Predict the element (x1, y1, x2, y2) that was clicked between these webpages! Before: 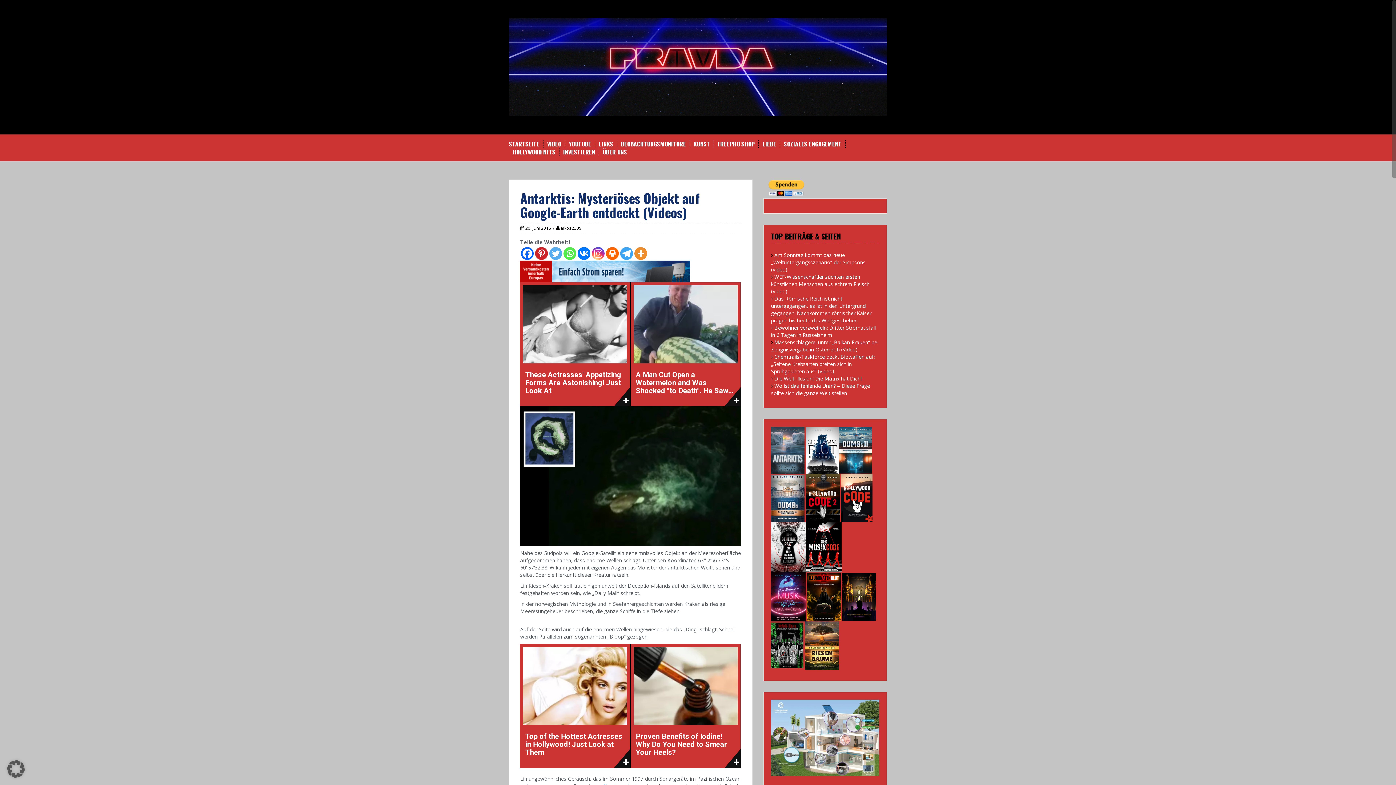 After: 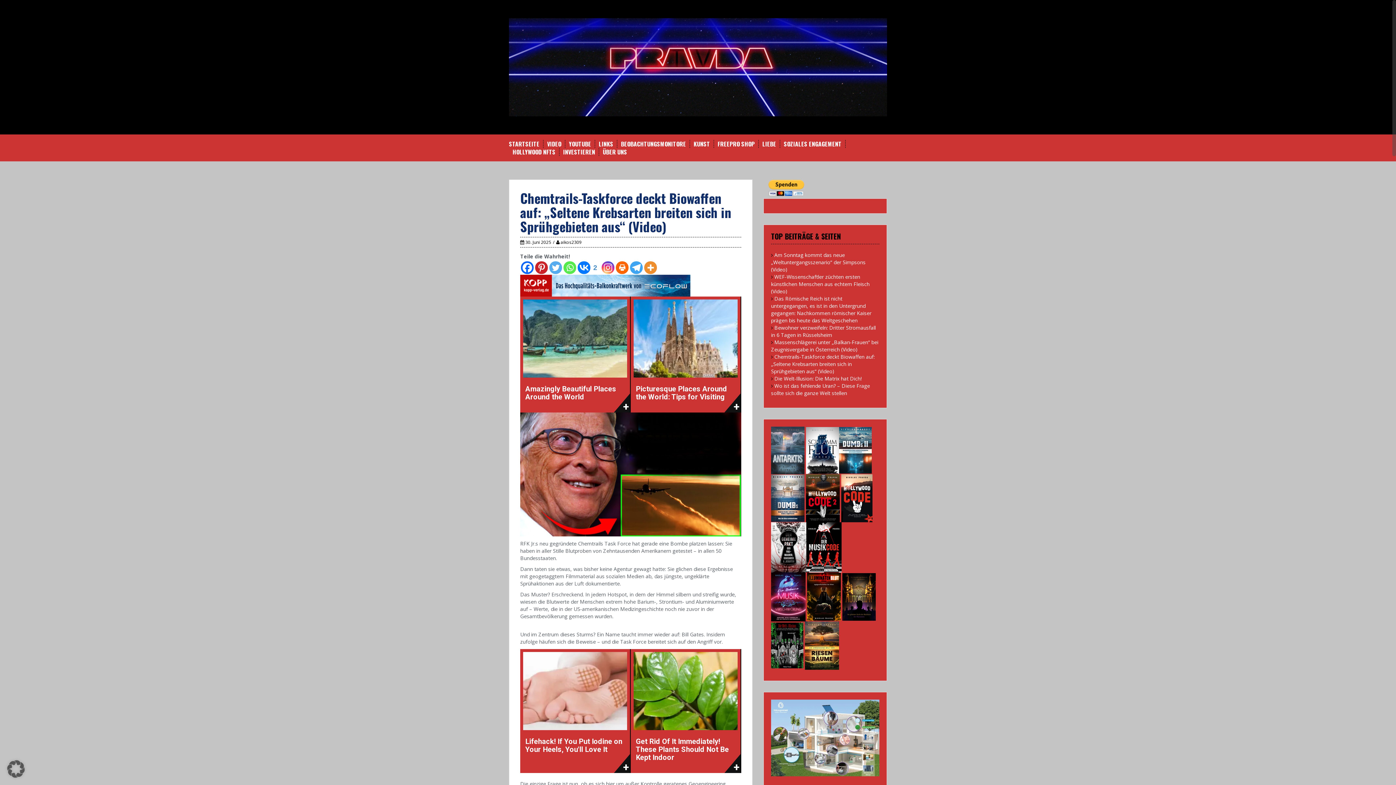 Action: label: Chemtrails-Taskforce deckt Biowaffen auf: „Seltene Krebsarten breiten sich in Sprühgebieten aus“ (Video) bbox: (771, 353, 874, 374)